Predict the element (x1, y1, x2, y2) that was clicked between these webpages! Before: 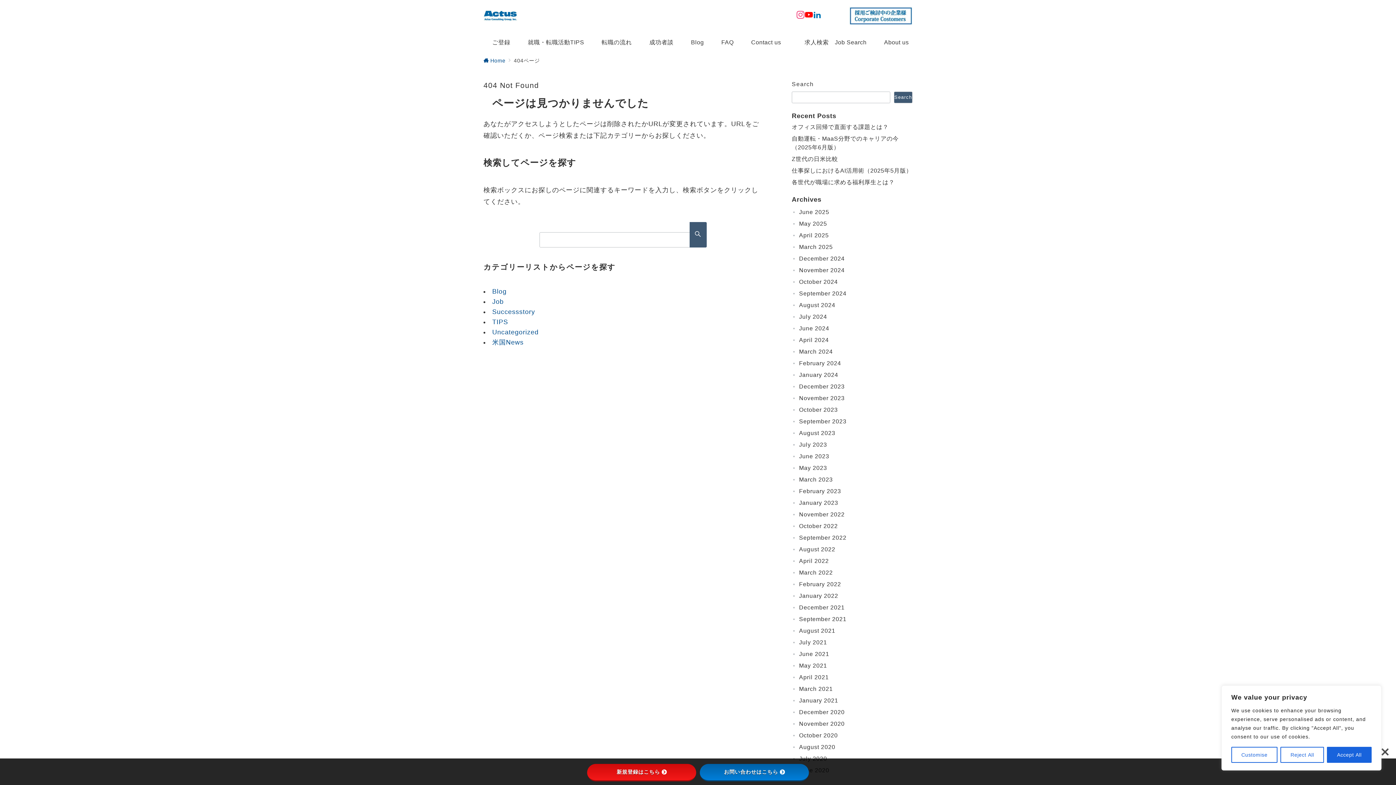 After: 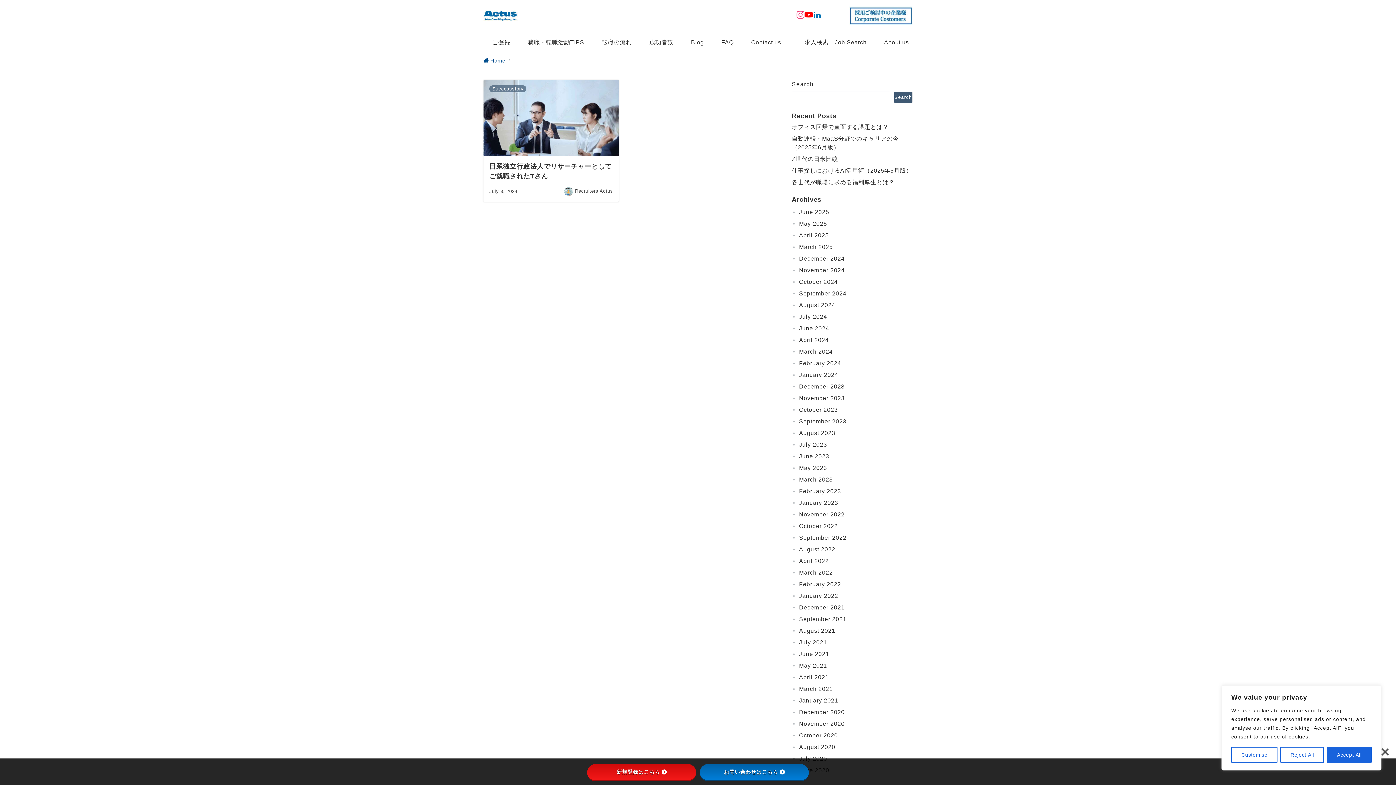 Action: label: July 2024 bbox: (797, 311, 912, 322)